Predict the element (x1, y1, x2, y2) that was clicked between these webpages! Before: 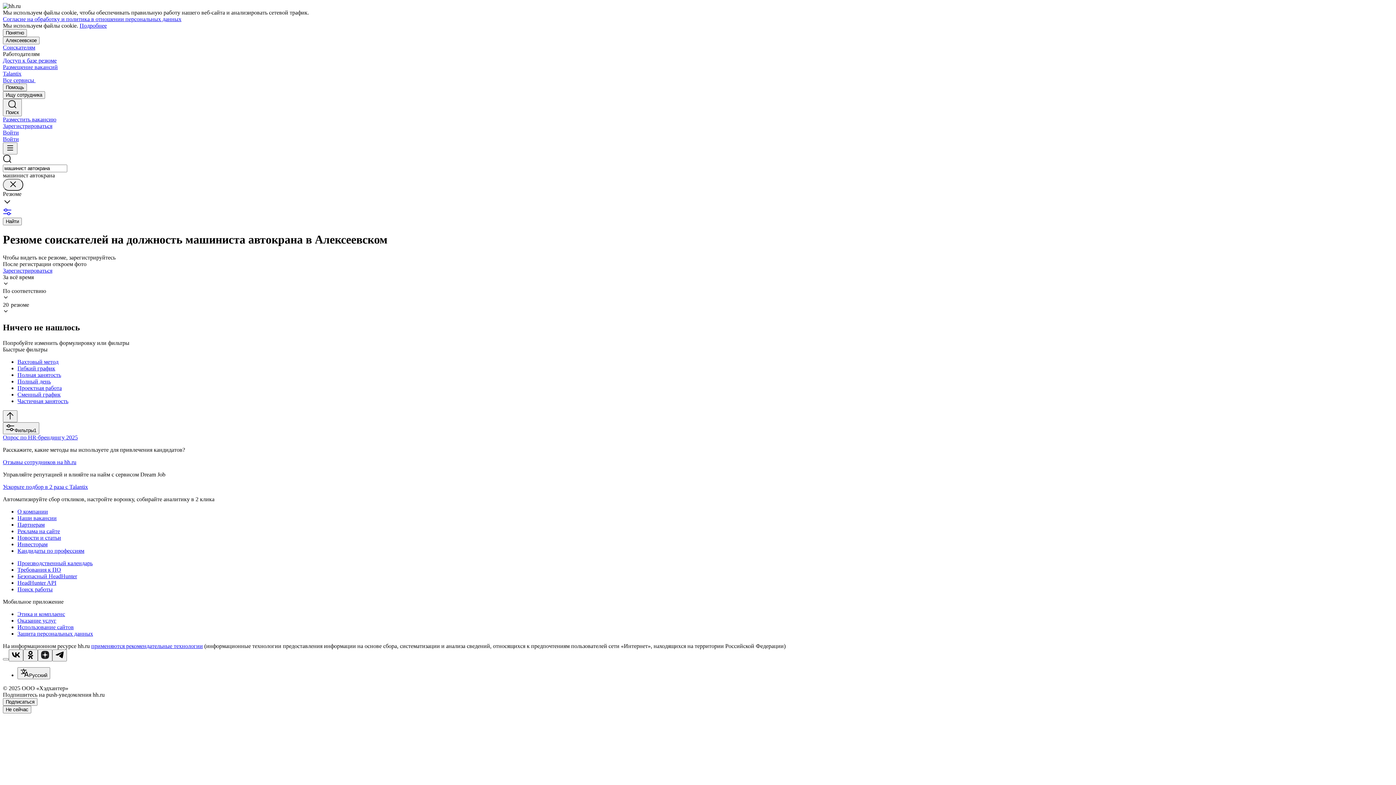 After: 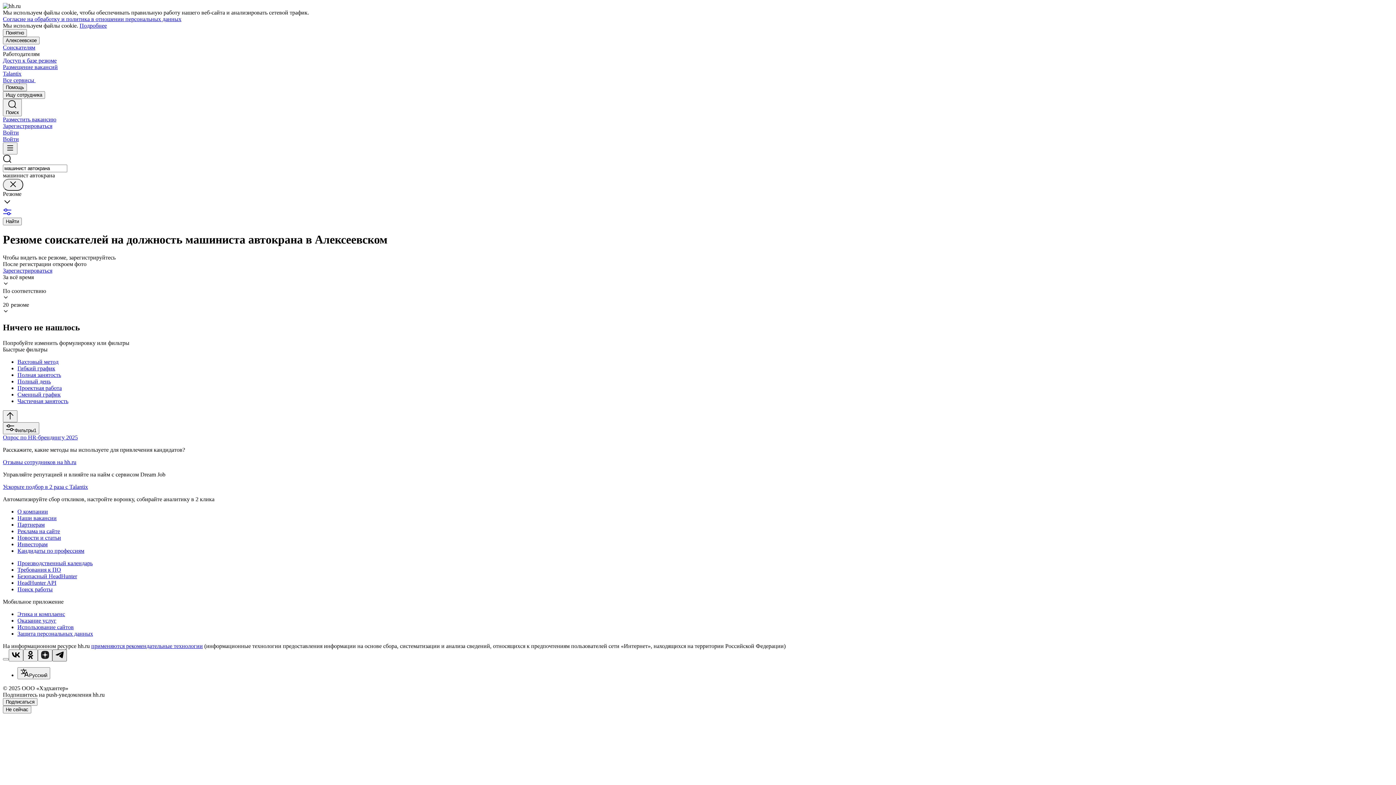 Action: bbox: (52, 649, 66, 661)